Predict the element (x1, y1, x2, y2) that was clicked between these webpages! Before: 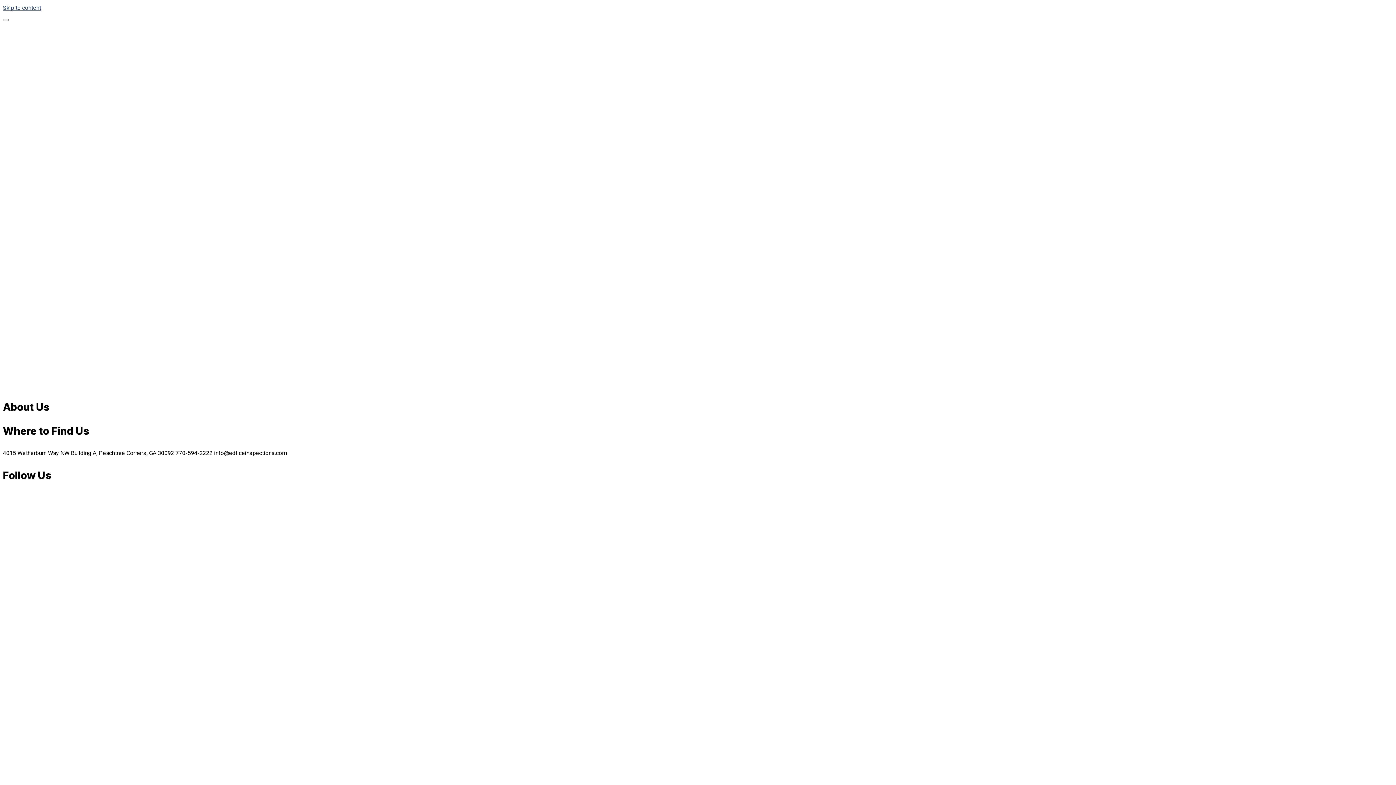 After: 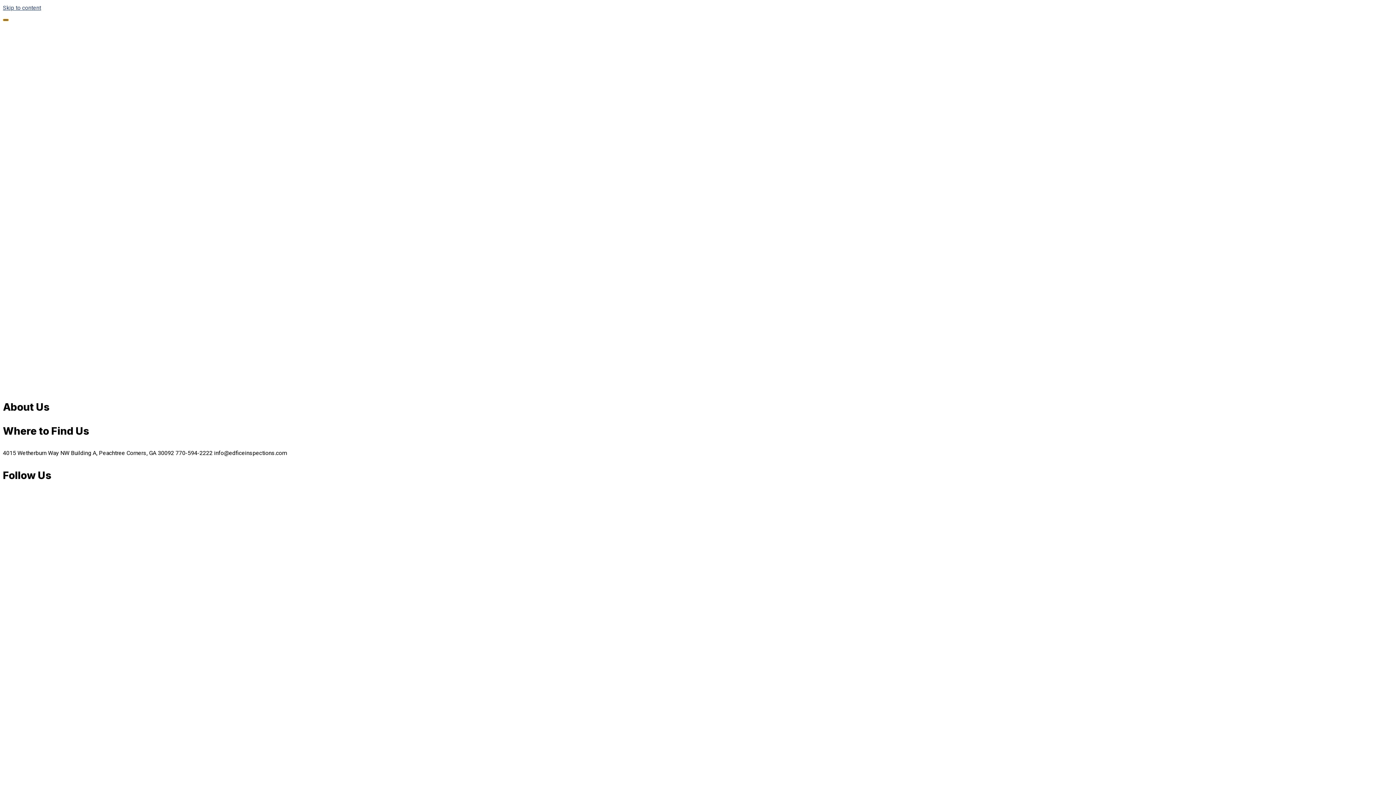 Action: bbox: (2, 18, 8, 21)